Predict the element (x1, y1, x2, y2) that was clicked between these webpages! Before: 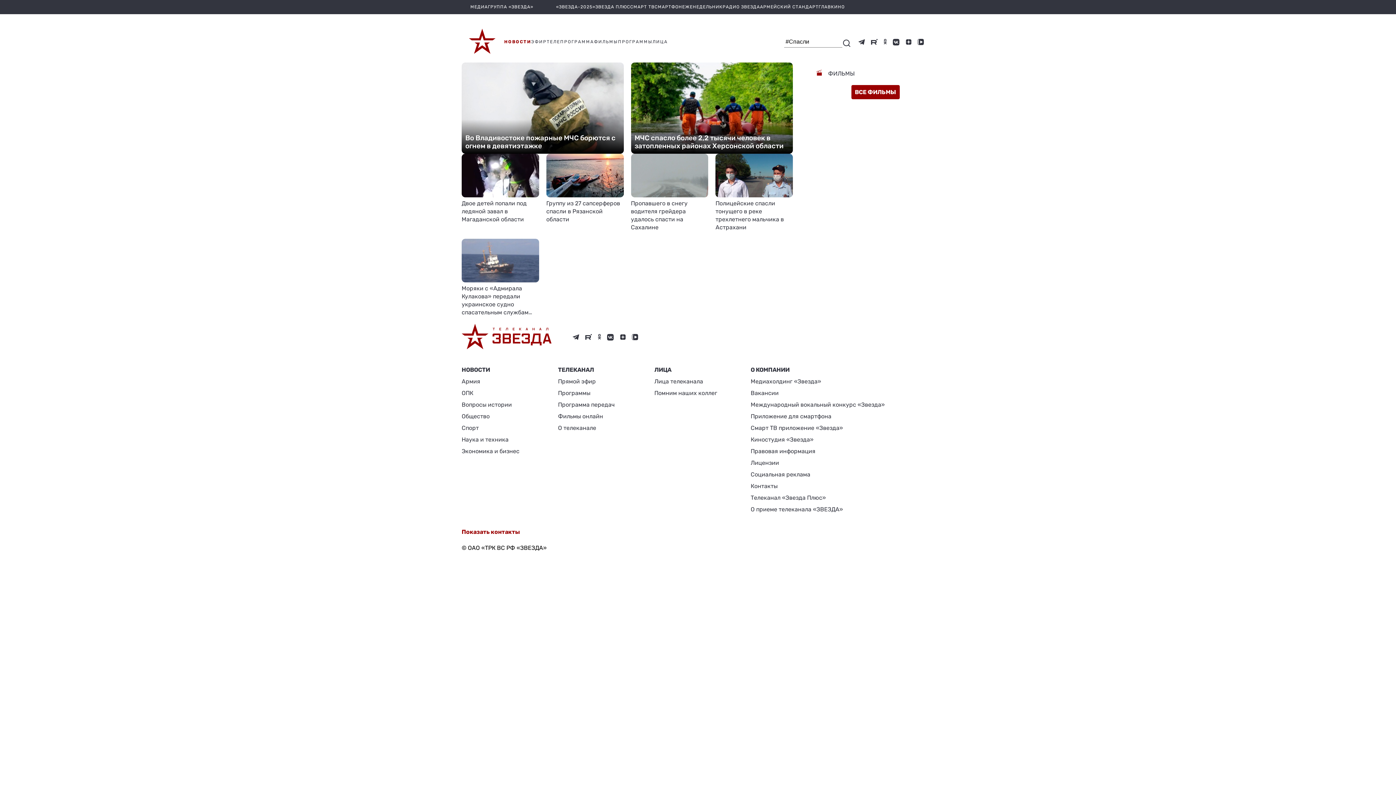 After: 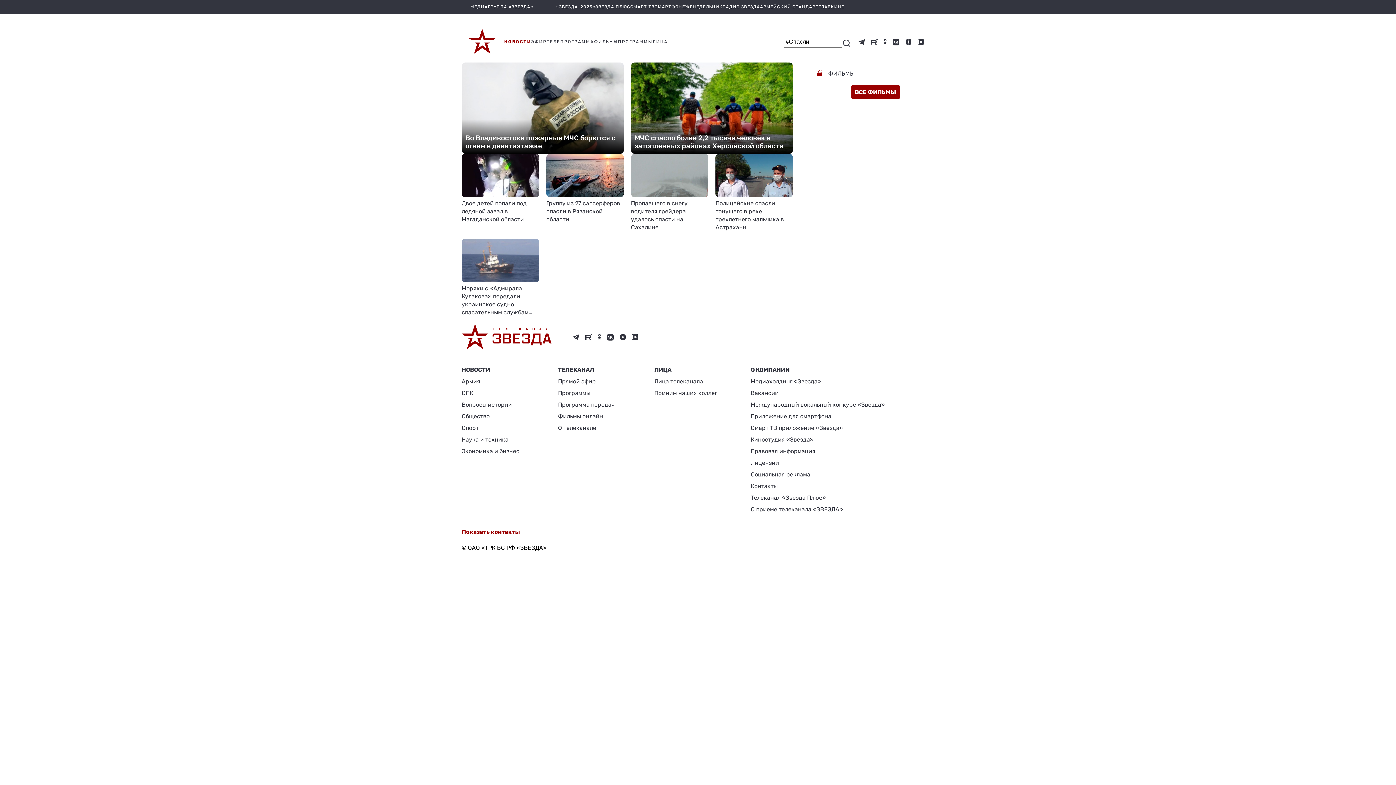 Action: label: Помним наших коллег bbox: (654, 387, 717, 399)